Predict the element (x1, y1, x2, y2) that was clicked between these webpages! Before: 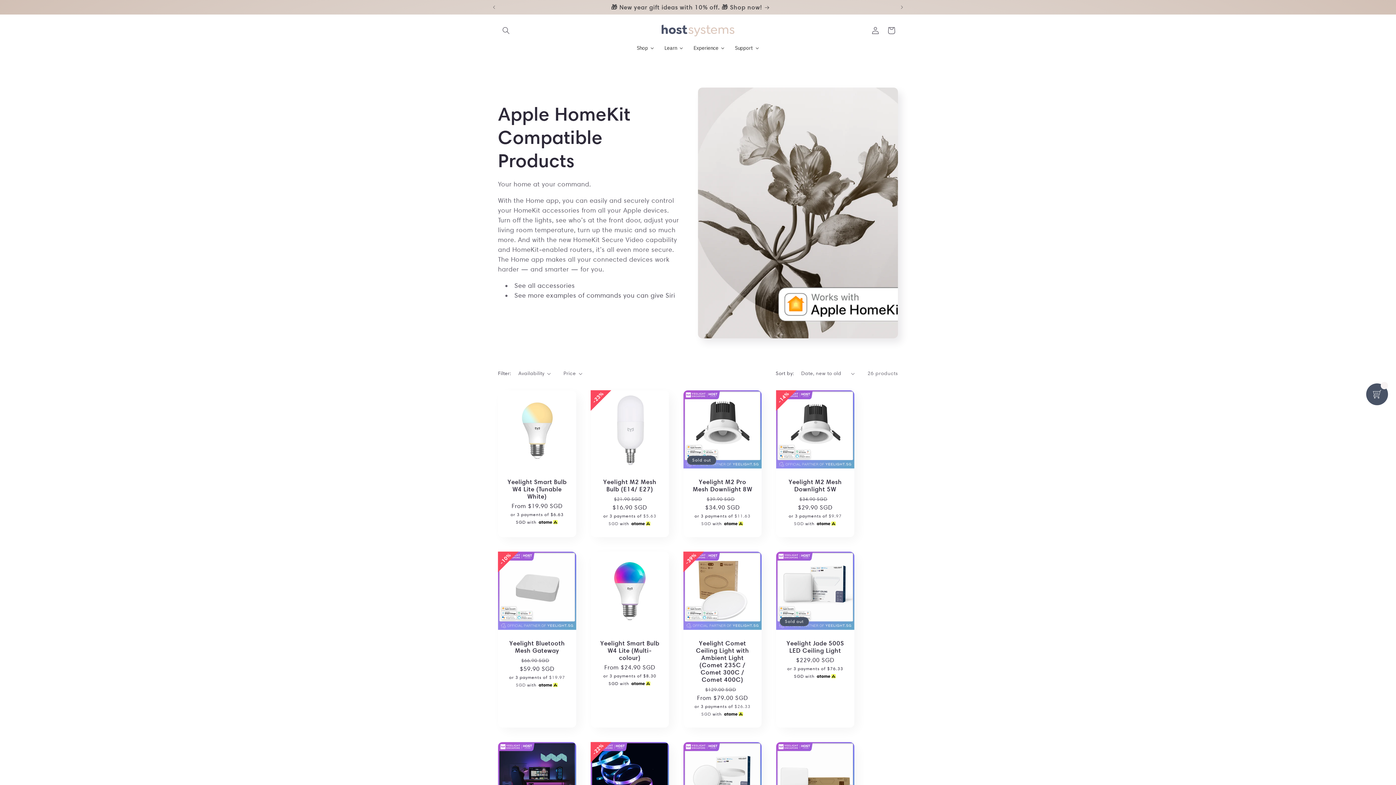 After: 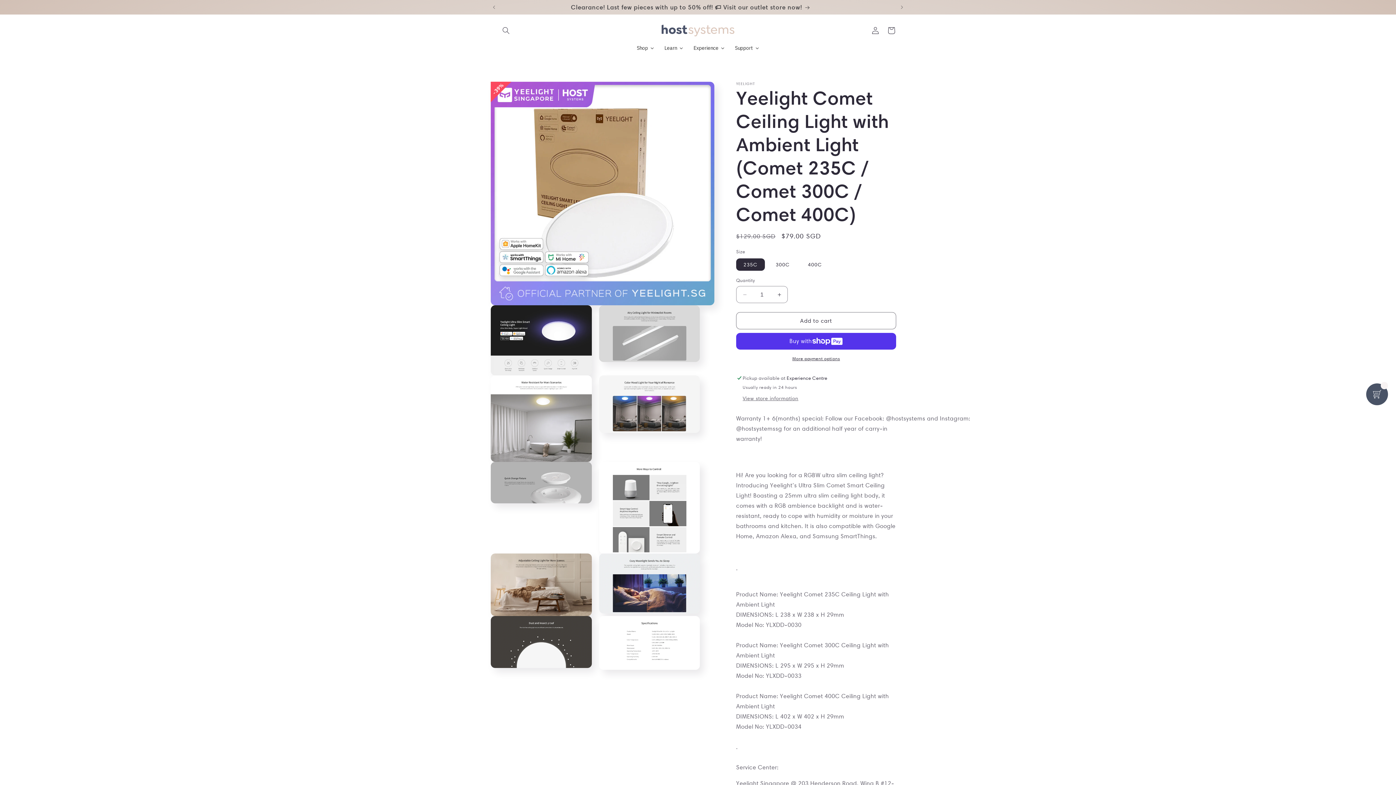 Action: label: Yeelight Comet Ceiling Light with Ambient Light (Comet 235C / Comet 300C / Comet 400C) bbox: (690, 624, 754, 668)